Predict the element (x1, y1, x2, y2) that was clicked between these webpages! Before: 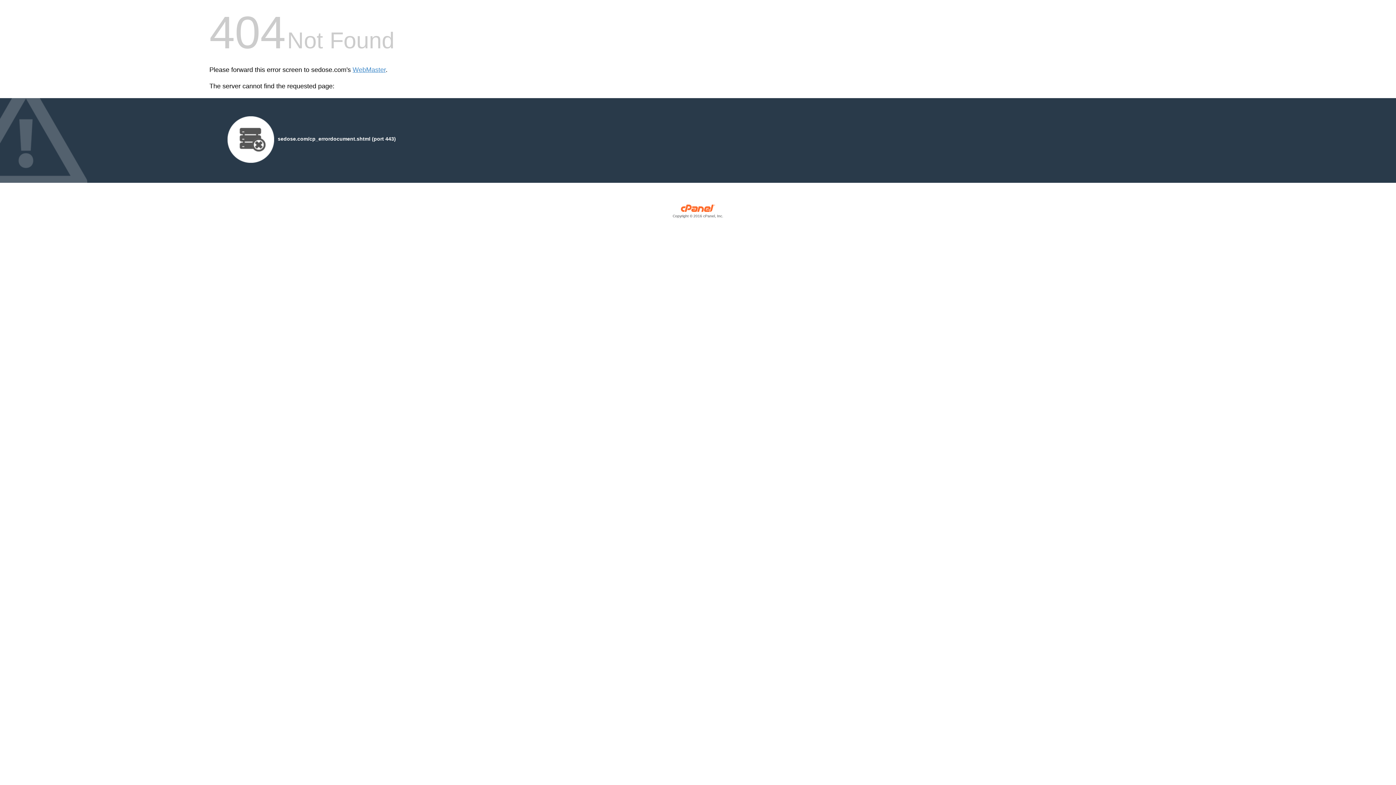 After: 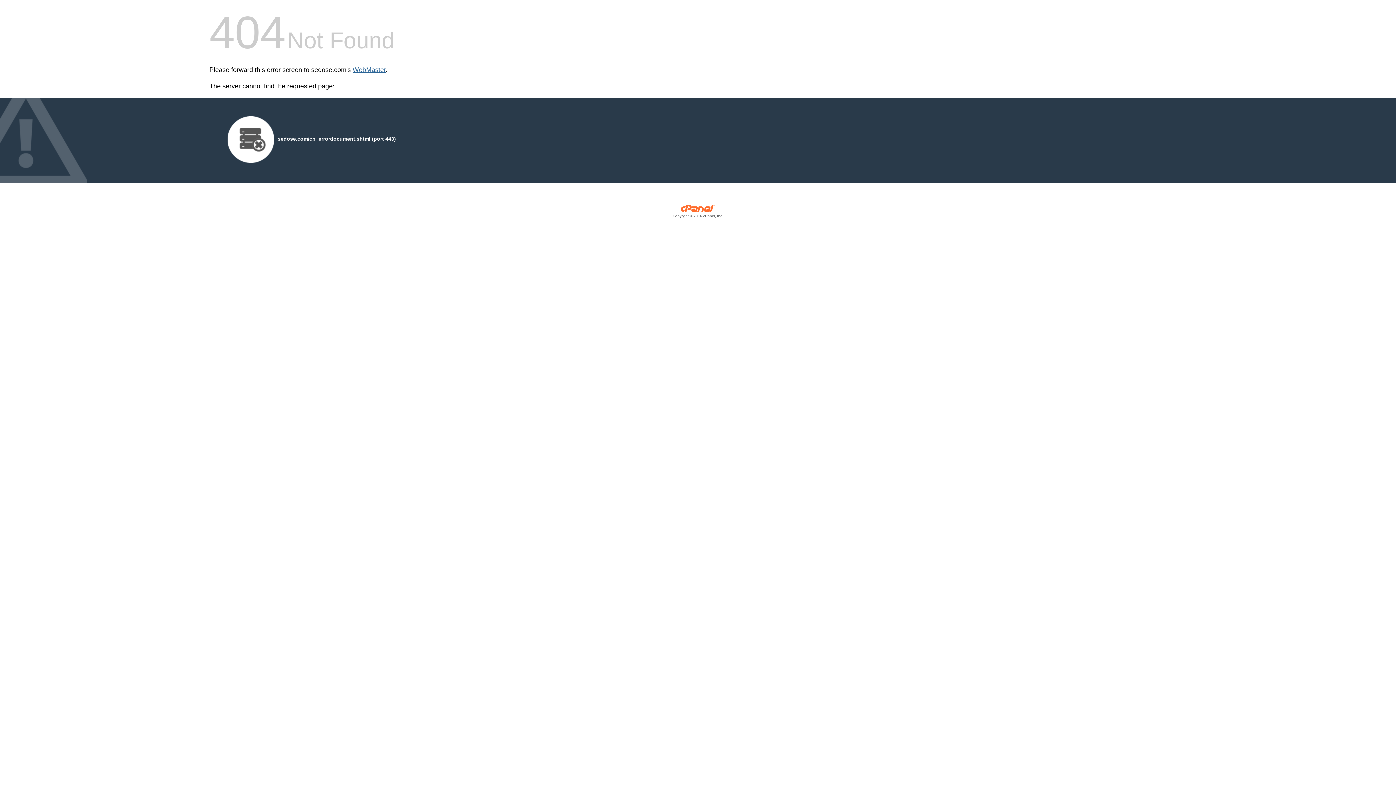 Action: bbox: (352, 66, 385, 73) label: WebMaster